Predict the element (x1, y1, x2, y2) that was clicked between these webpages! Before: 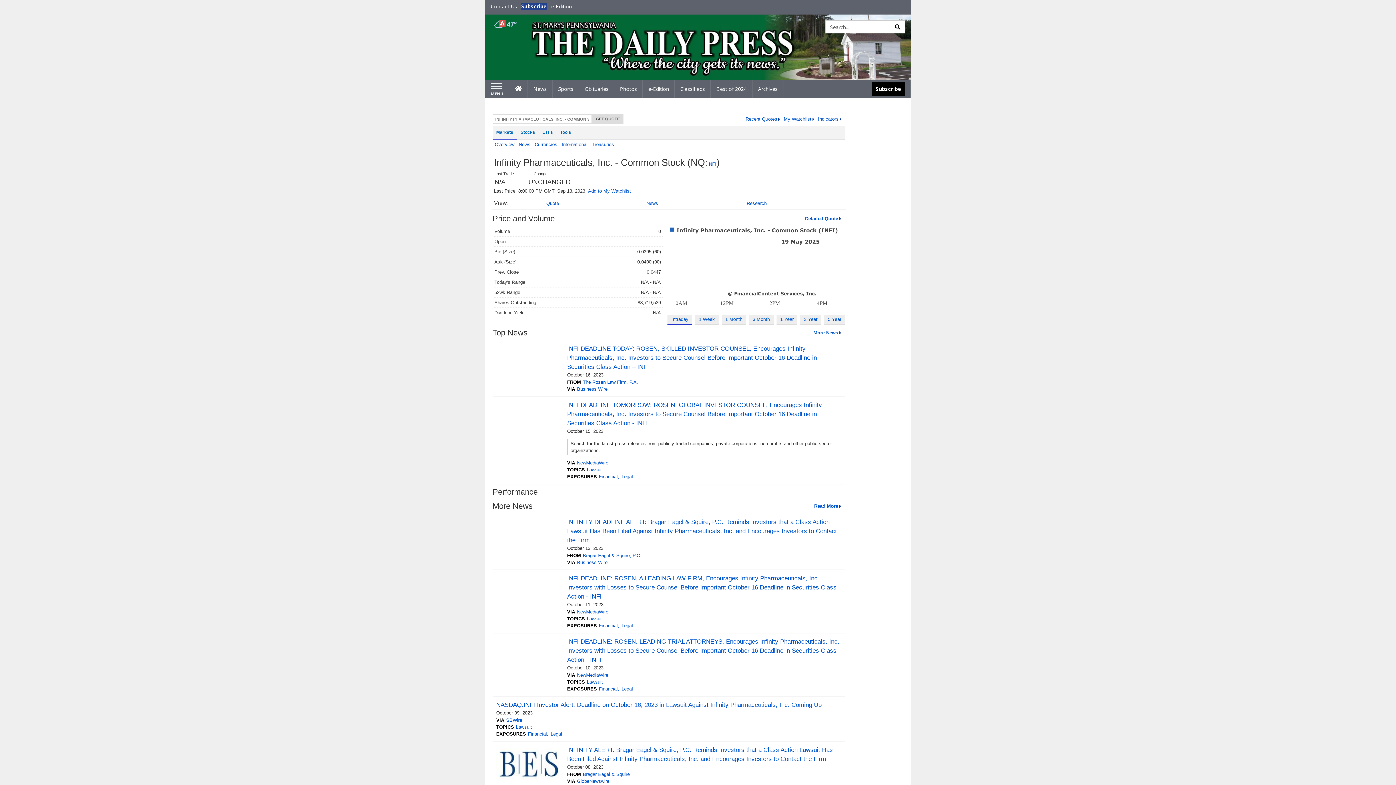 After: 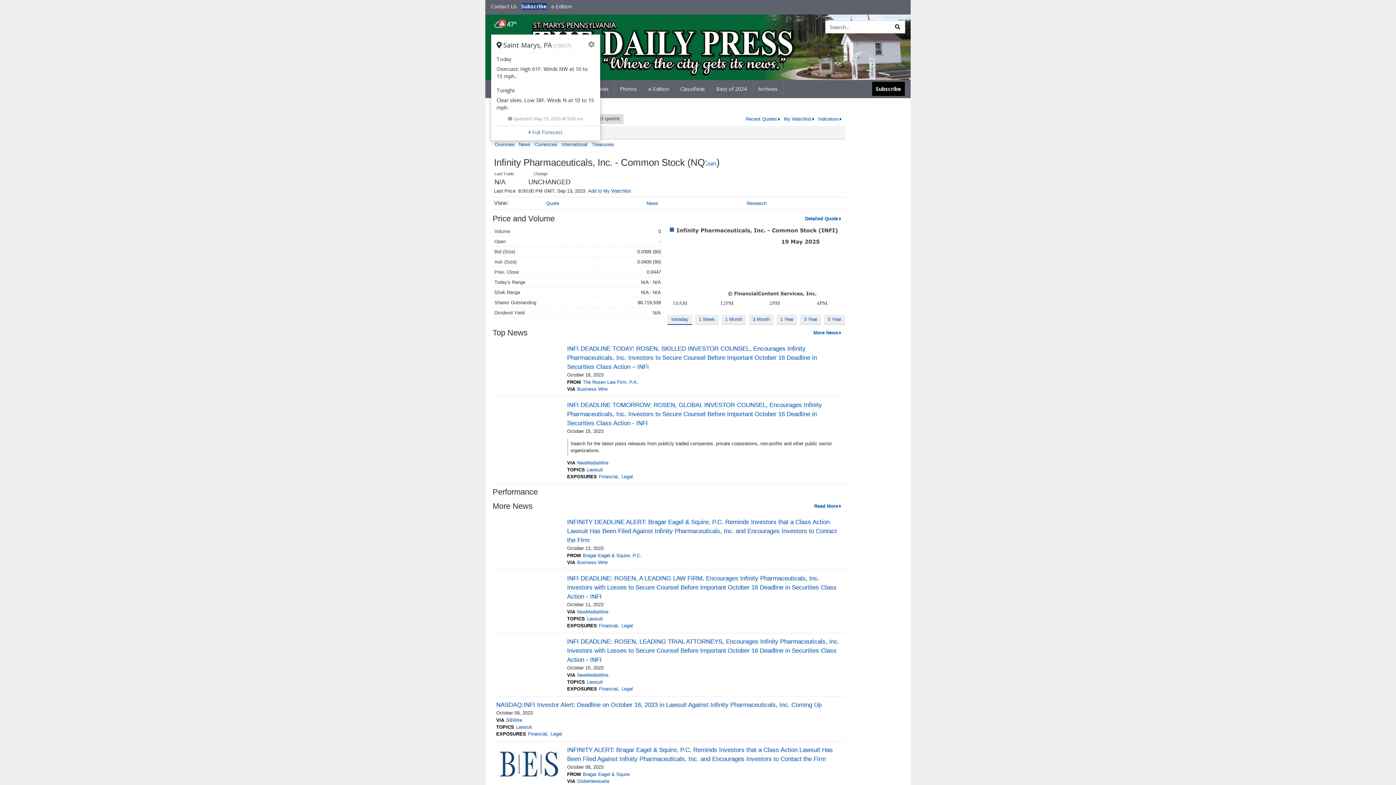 Action: label: Weather bbox: (494, 20, 517, 27)